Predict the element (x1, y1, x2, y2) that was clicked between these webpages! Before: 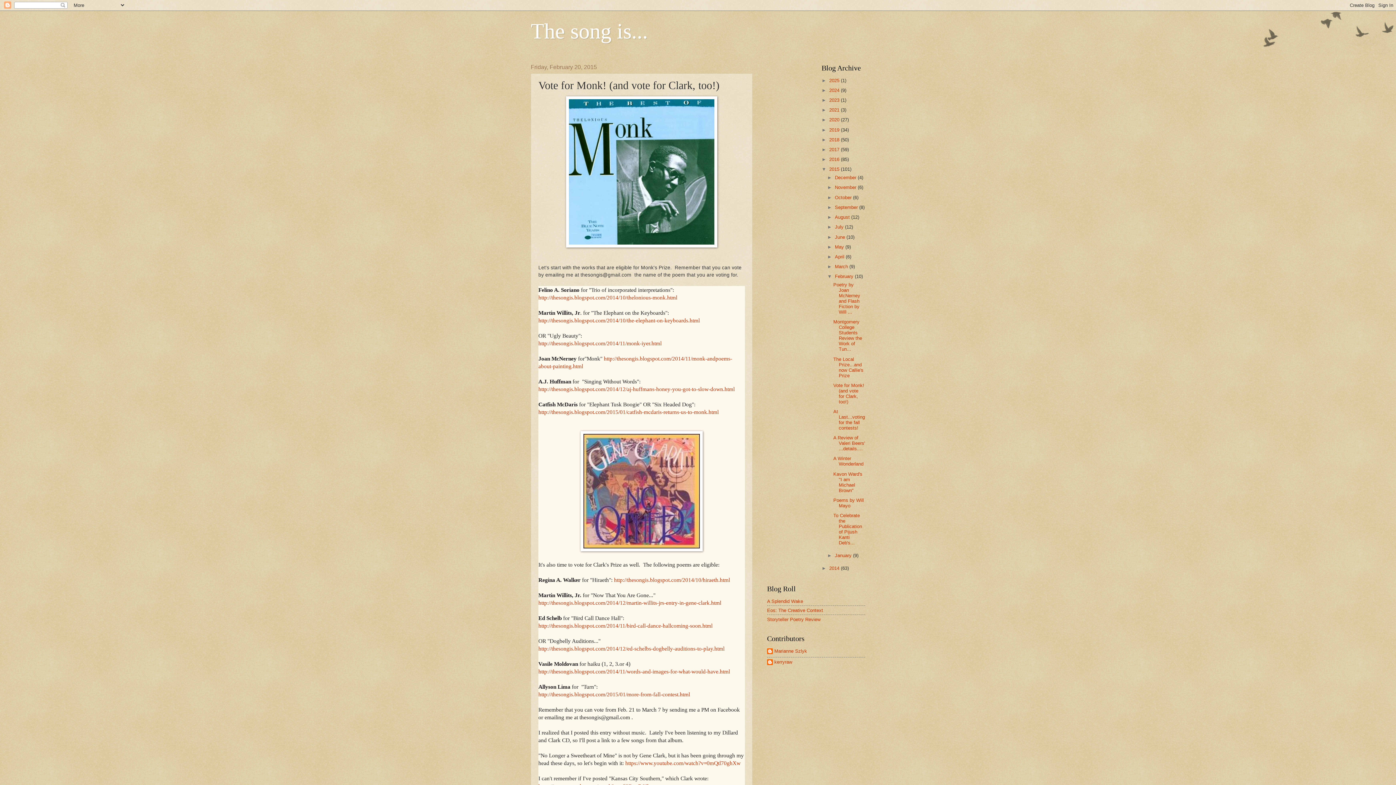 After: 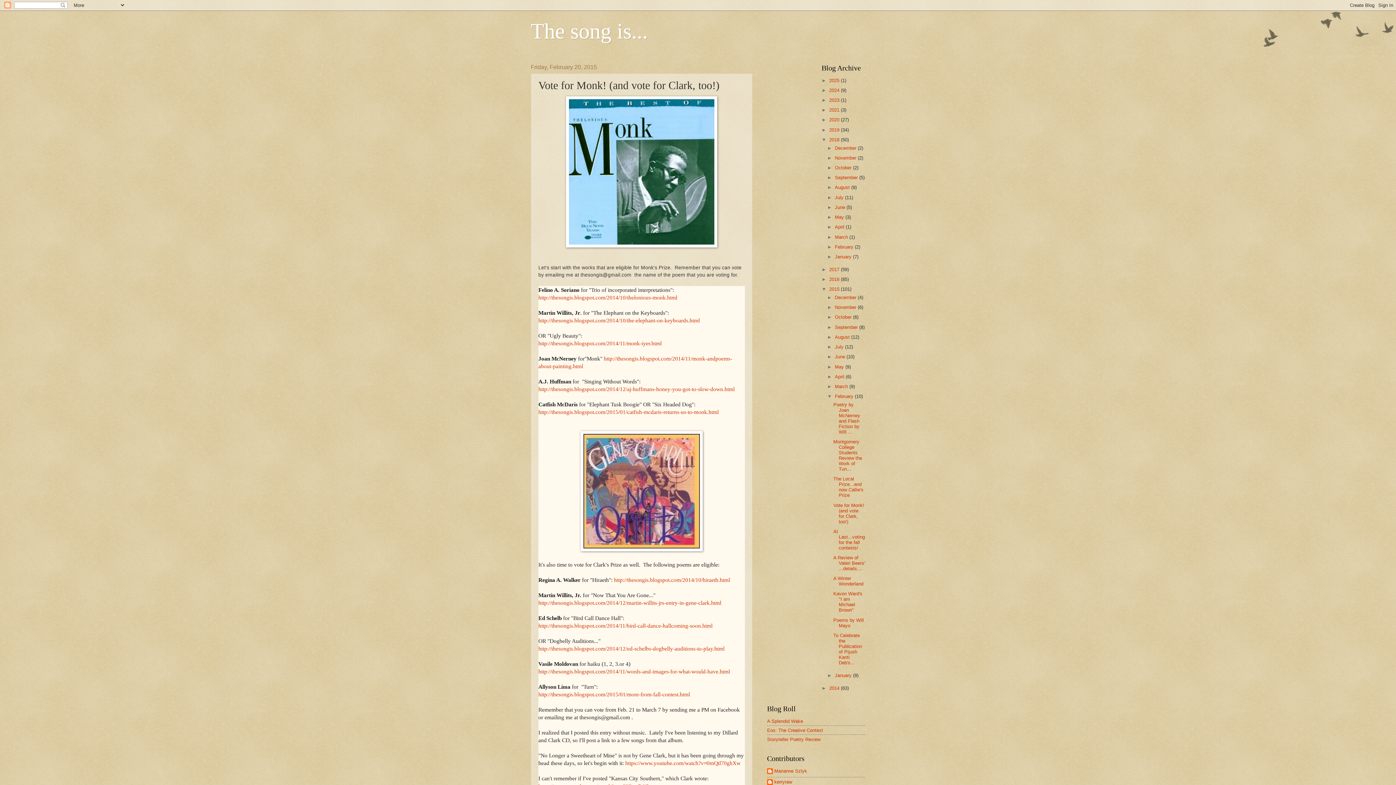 Action: label: ►   bbox: (821, 137, 829, 142)